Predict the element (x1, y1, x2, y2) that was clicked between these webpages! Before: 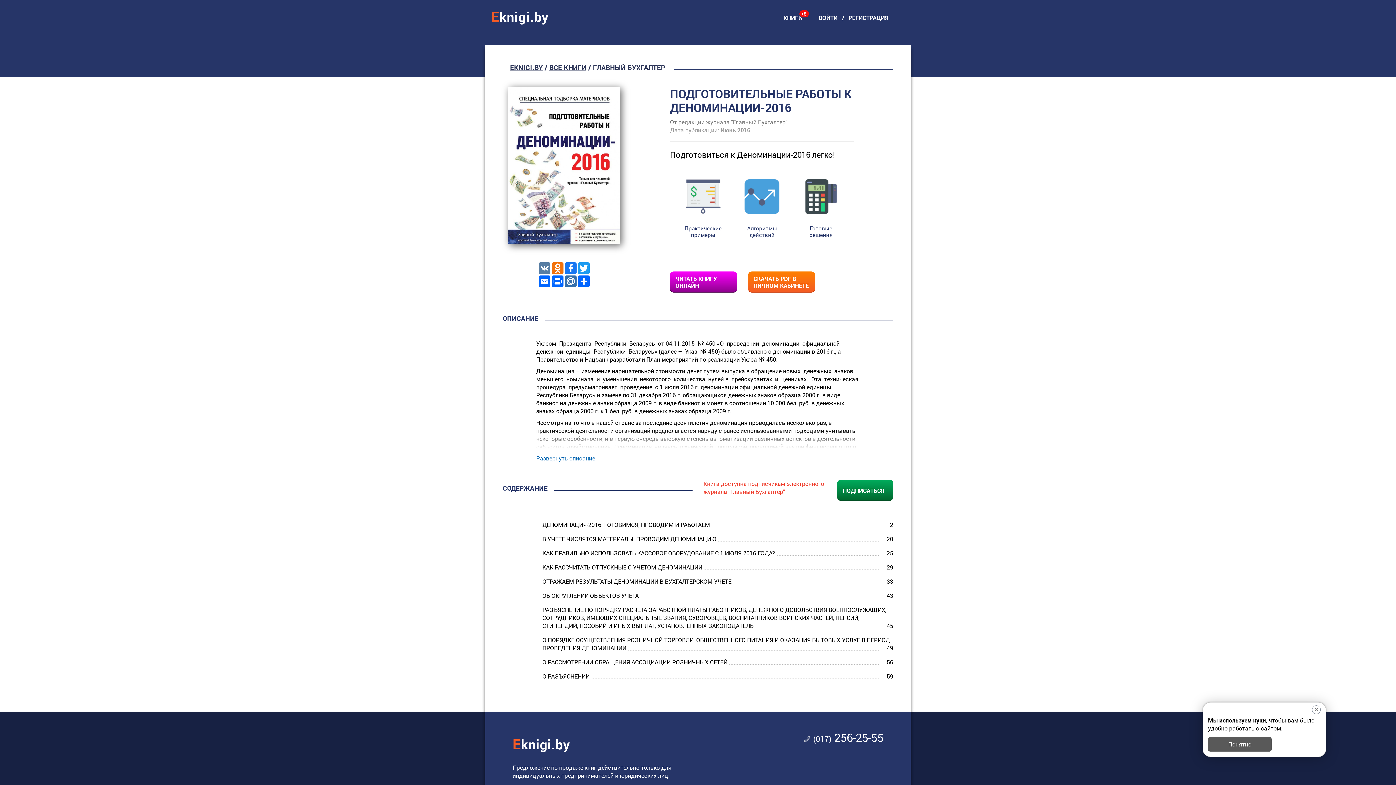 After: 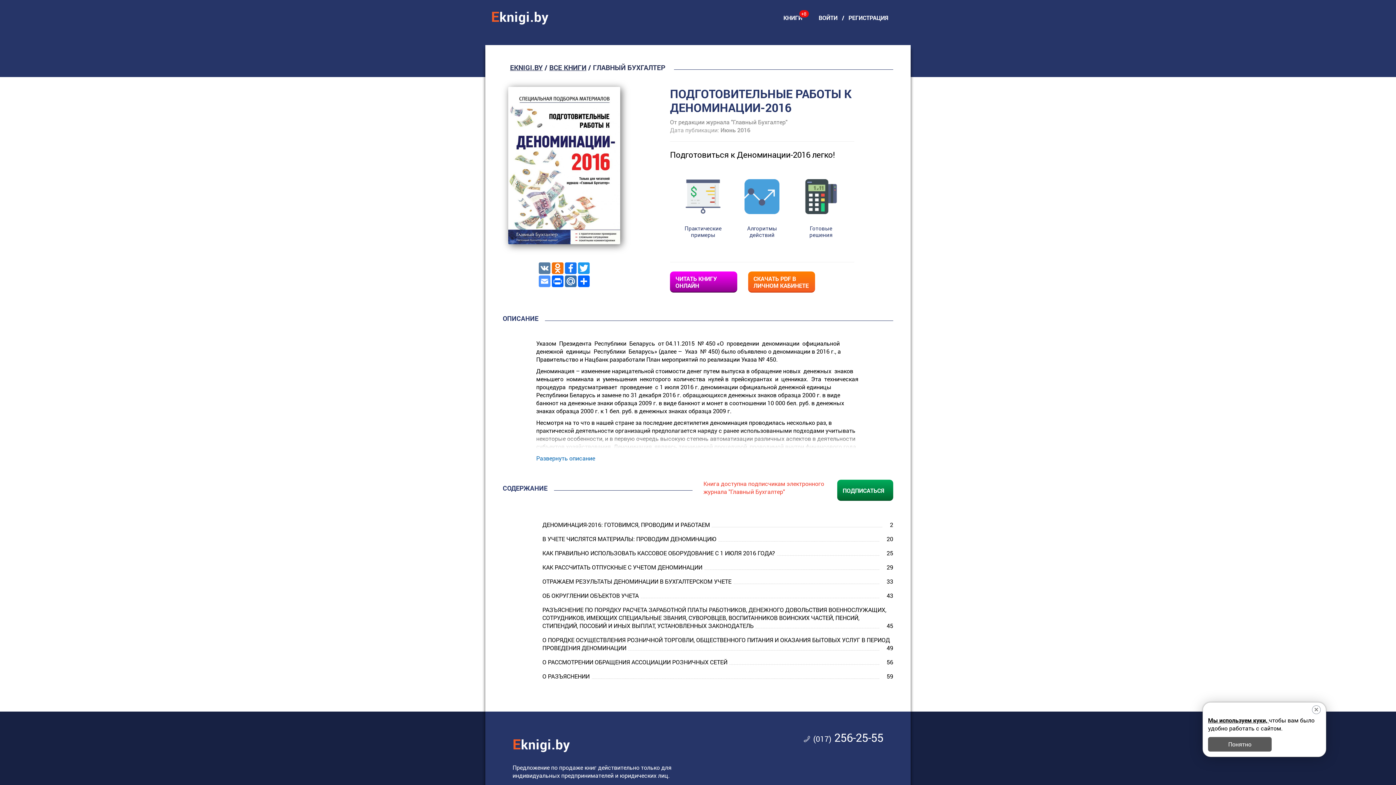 Action: bbox: (538, 274, 551, 287) label: Email